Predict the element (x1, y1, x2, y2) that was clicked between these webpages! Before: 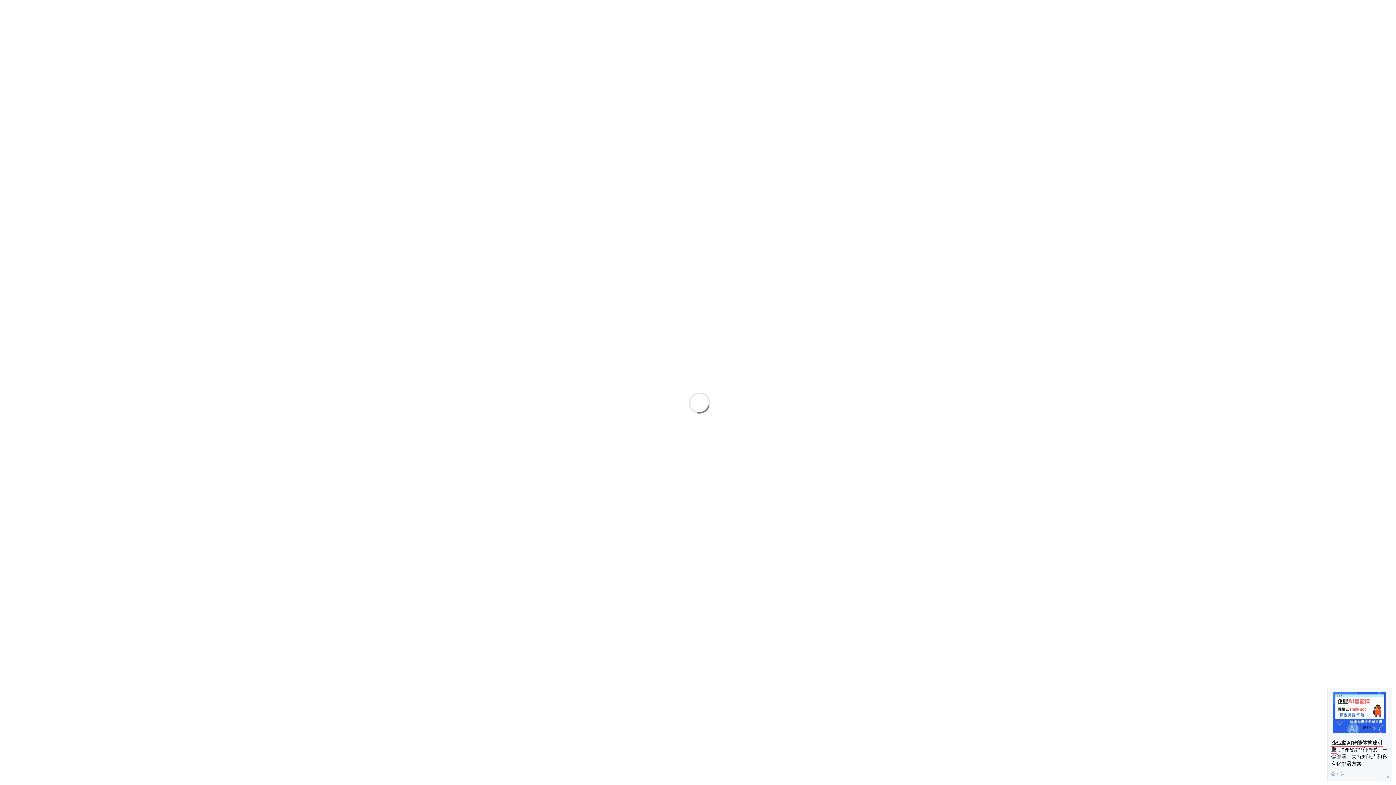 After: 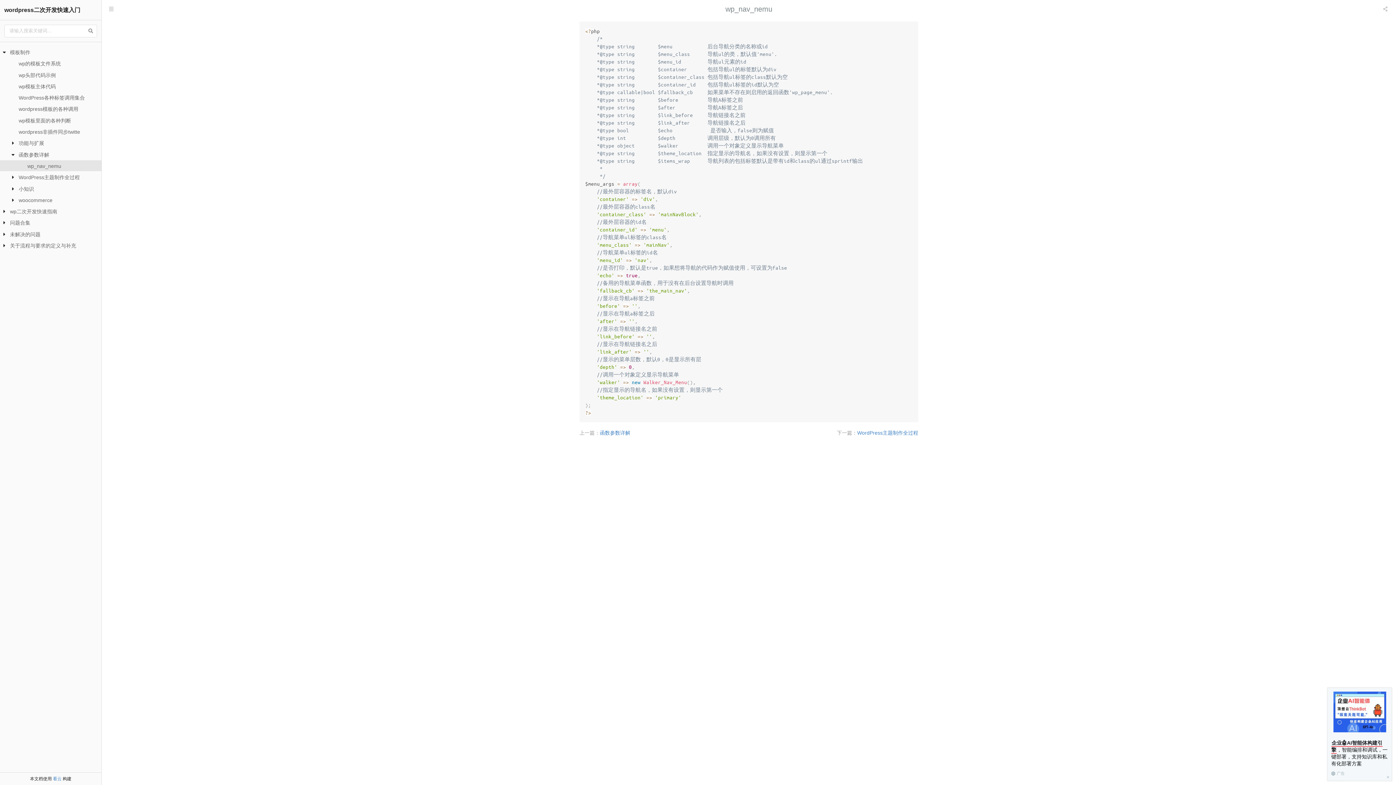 Action: bbox: (1331, 772, 1345, 777) label: 广告